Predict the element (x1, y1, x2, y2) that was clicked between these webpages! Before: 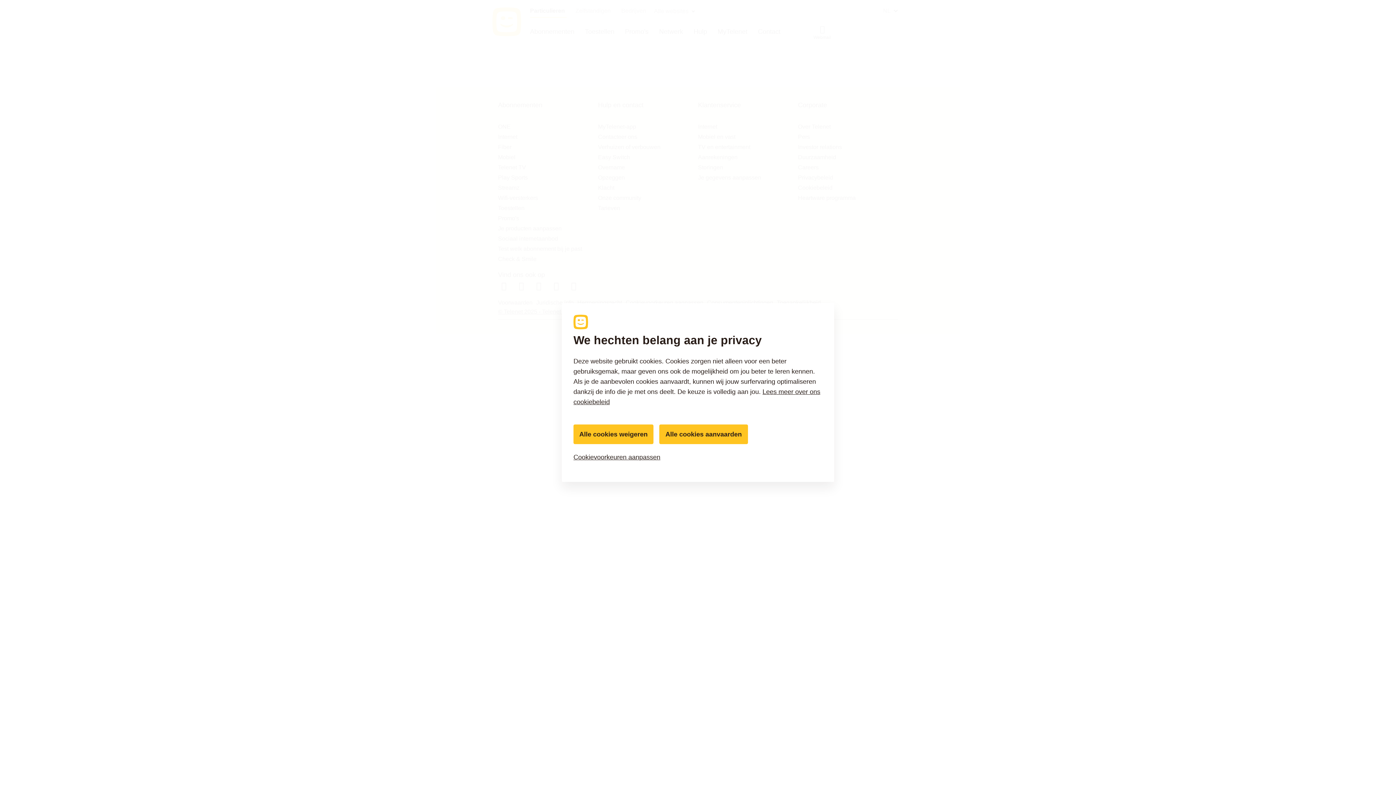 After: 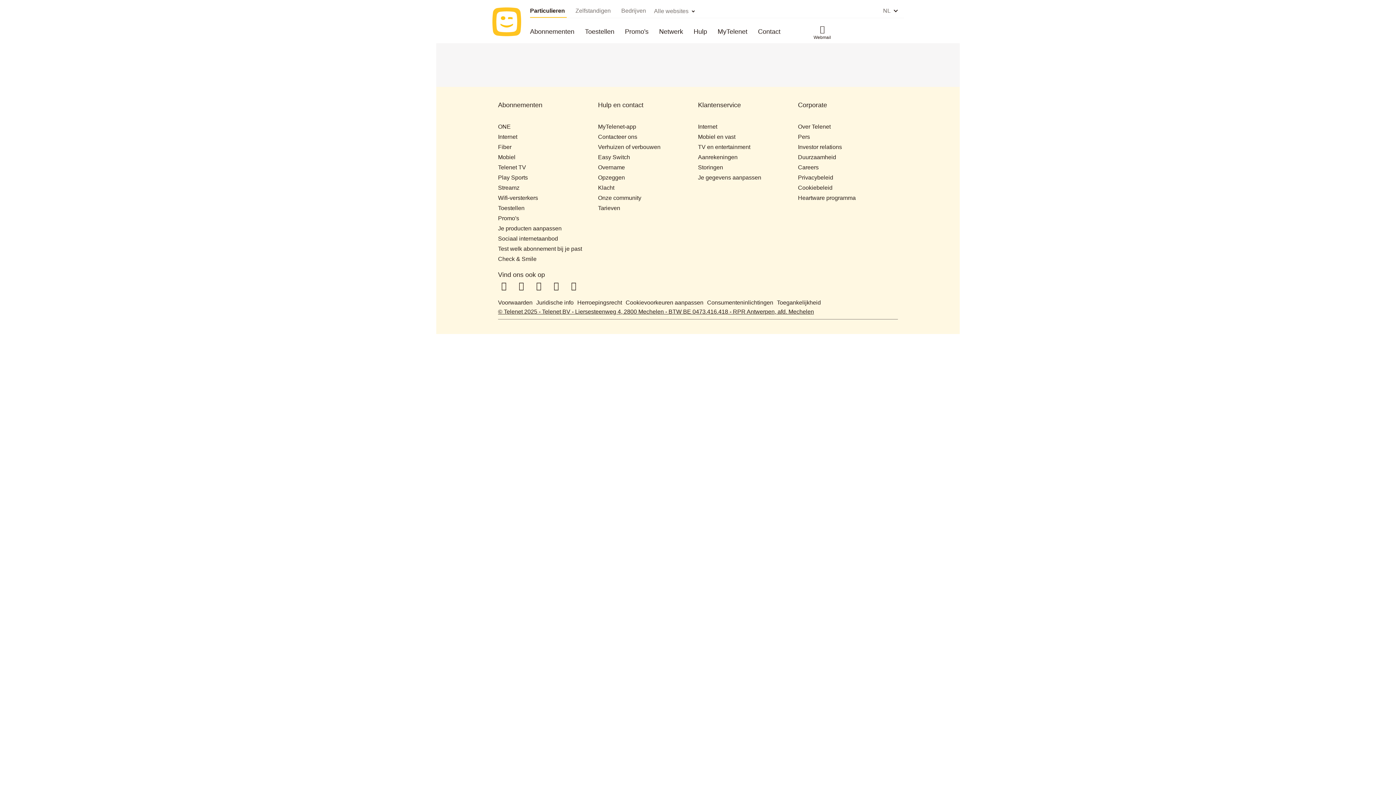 Action: bbox: (573, 424, 653, 444) label: Alle cookies weigeren